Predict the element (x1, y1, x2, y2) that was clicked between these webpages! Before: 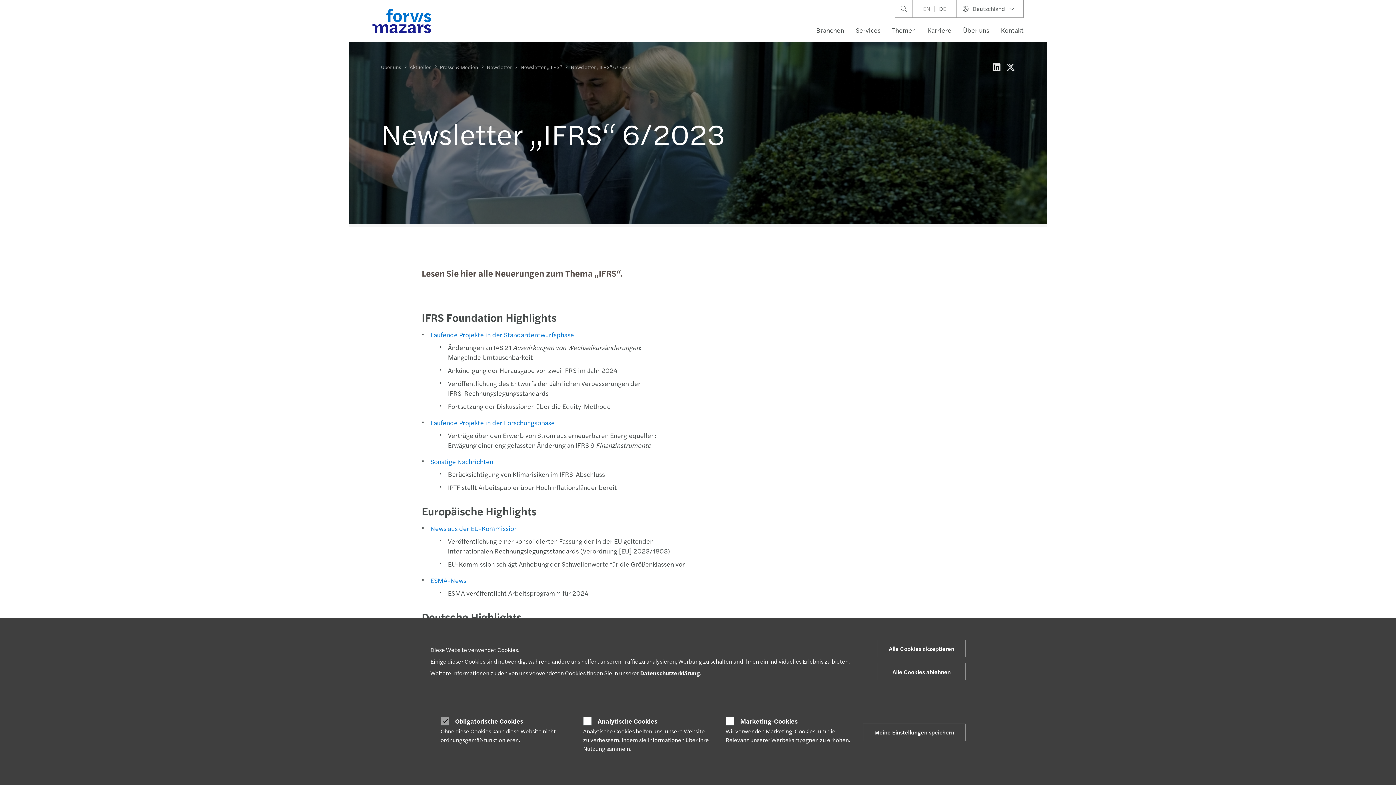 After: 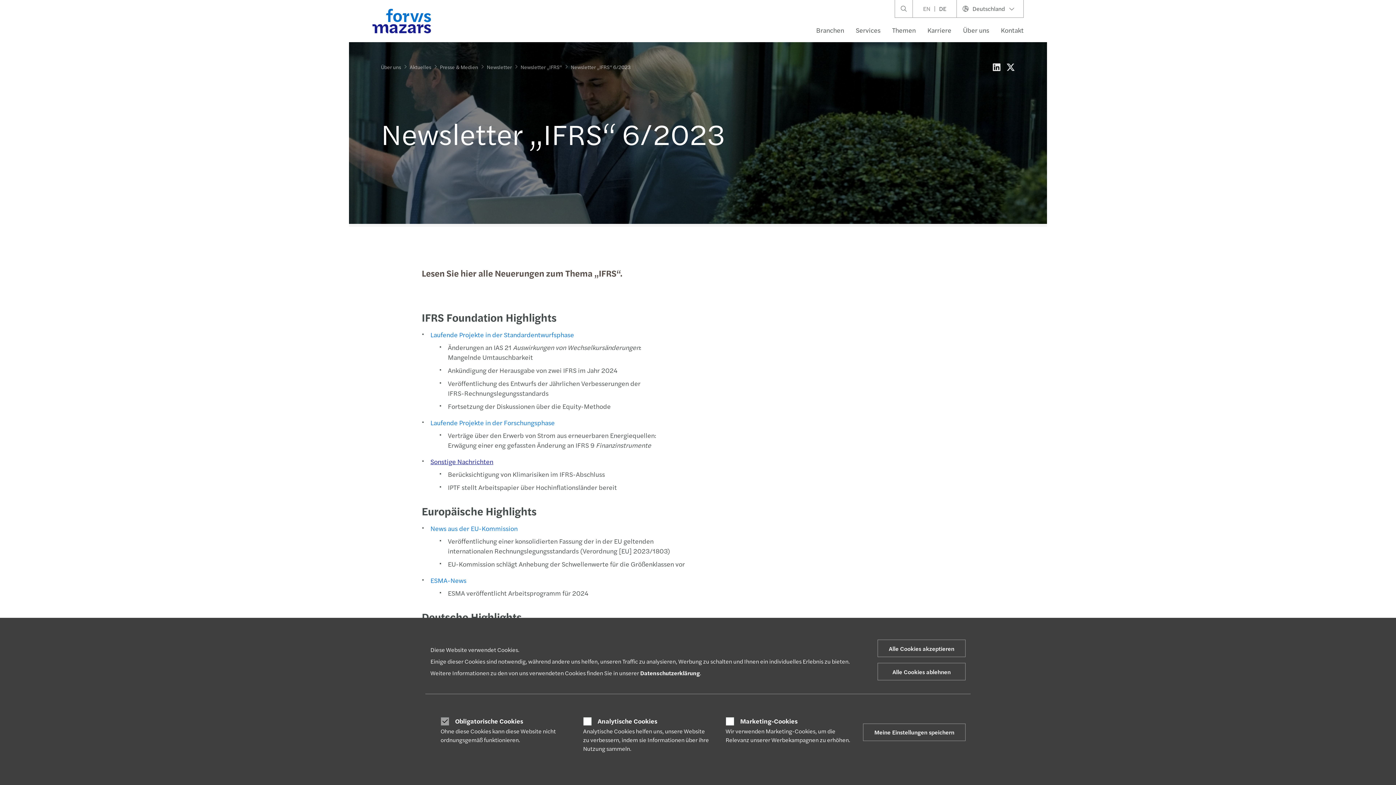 Action: label: Sonstige Nachrichten bbox: (430, 457, 493, 466)